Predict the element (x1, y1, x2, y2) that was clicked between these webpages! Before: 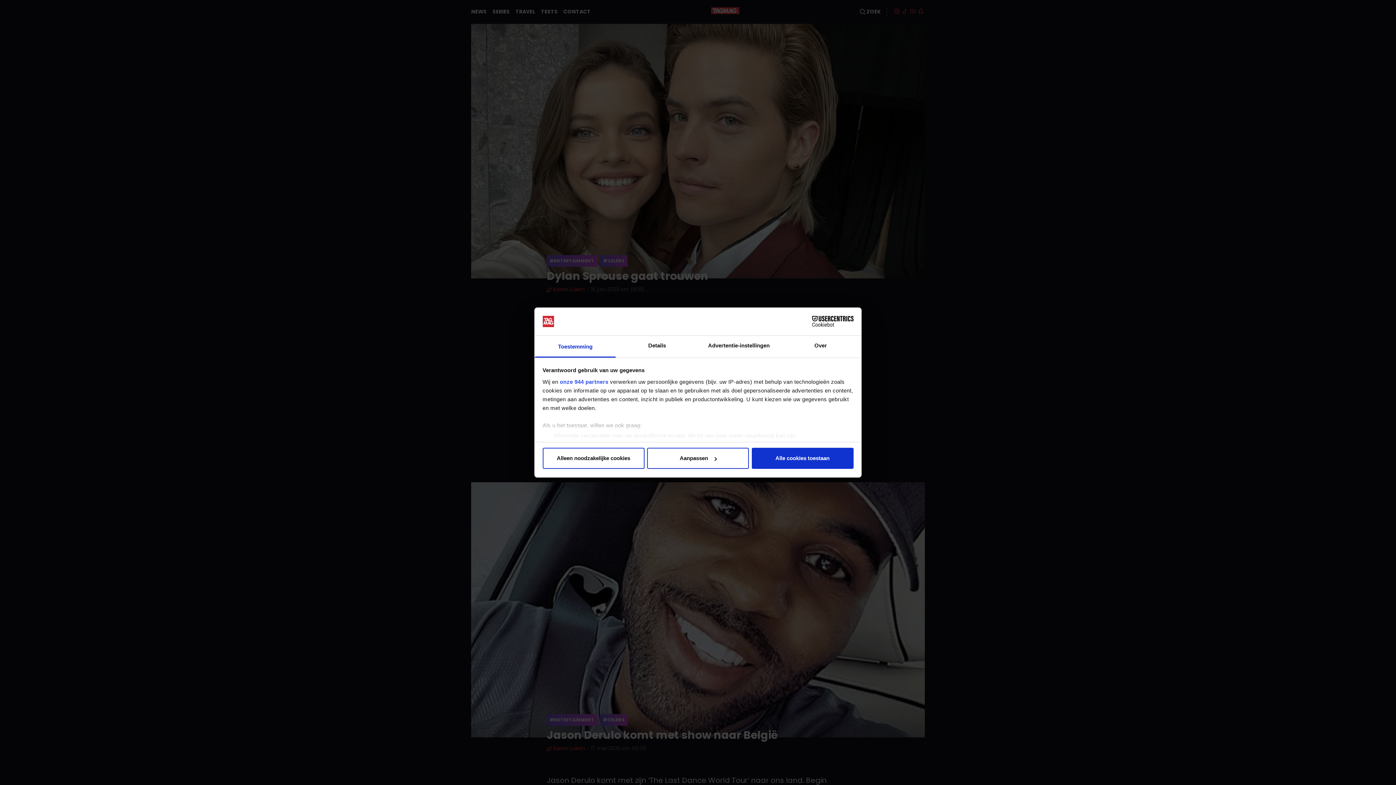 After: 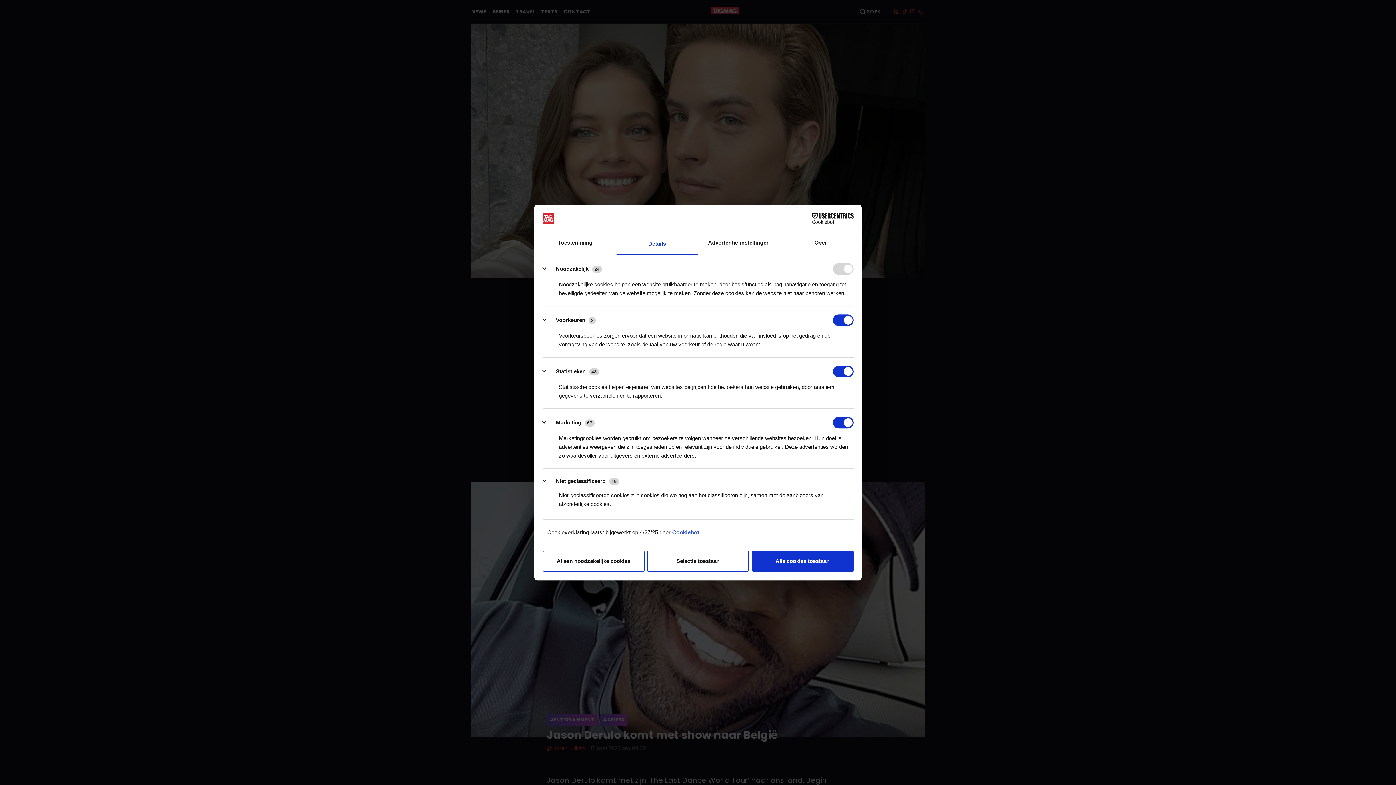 Action: bbox: (616, 335, 698, 357) label: Details